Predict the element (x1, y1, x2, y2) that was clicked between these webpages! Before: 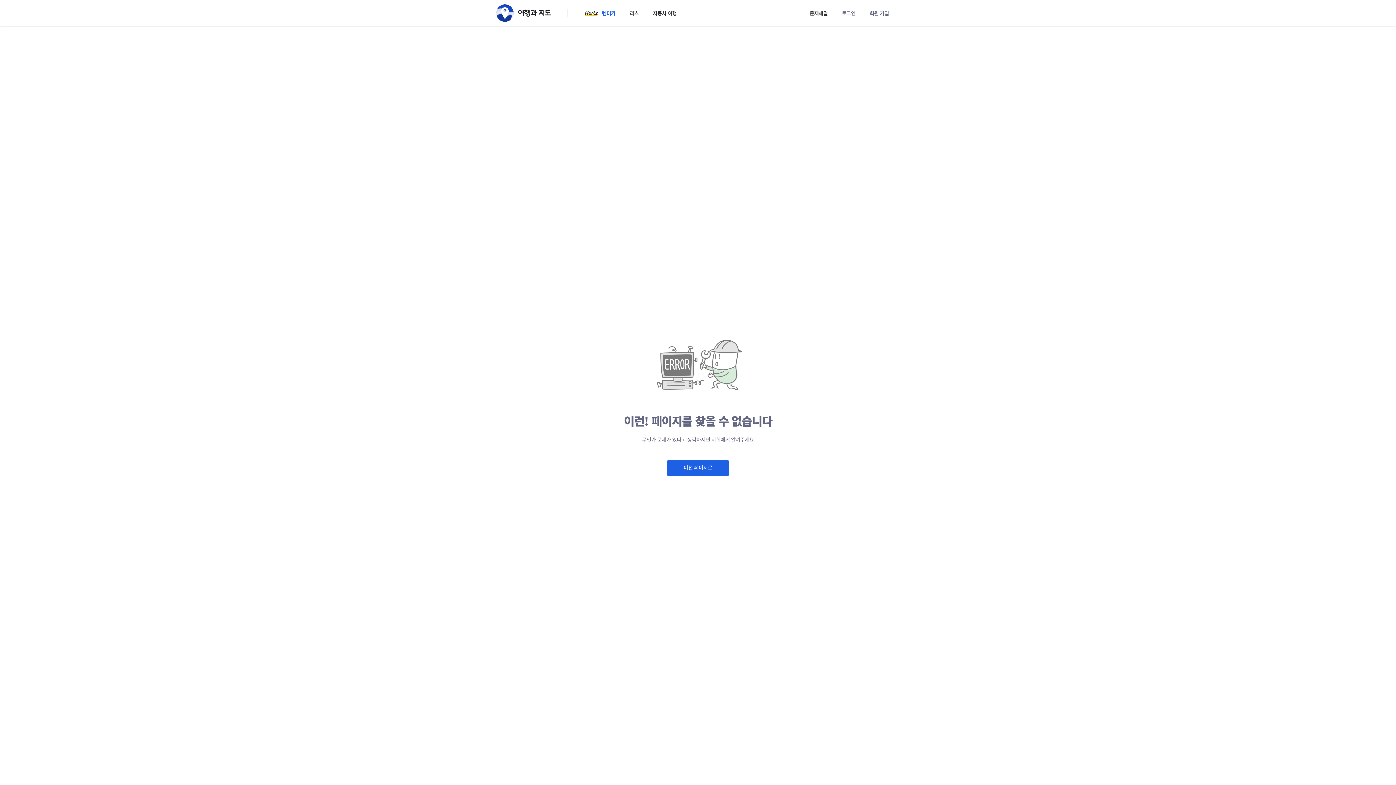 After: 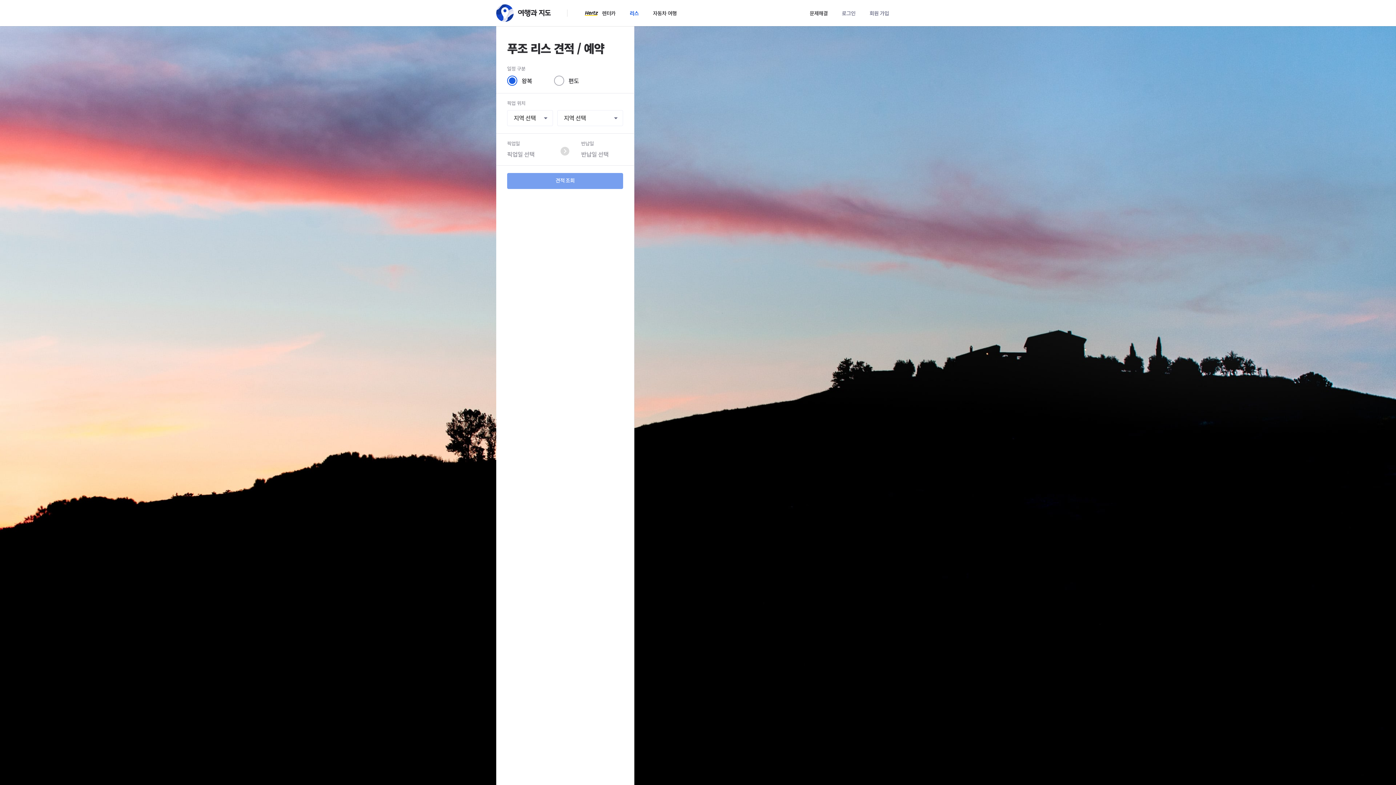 Action: label: 리스 bbox: (626, 4, 642, 21)